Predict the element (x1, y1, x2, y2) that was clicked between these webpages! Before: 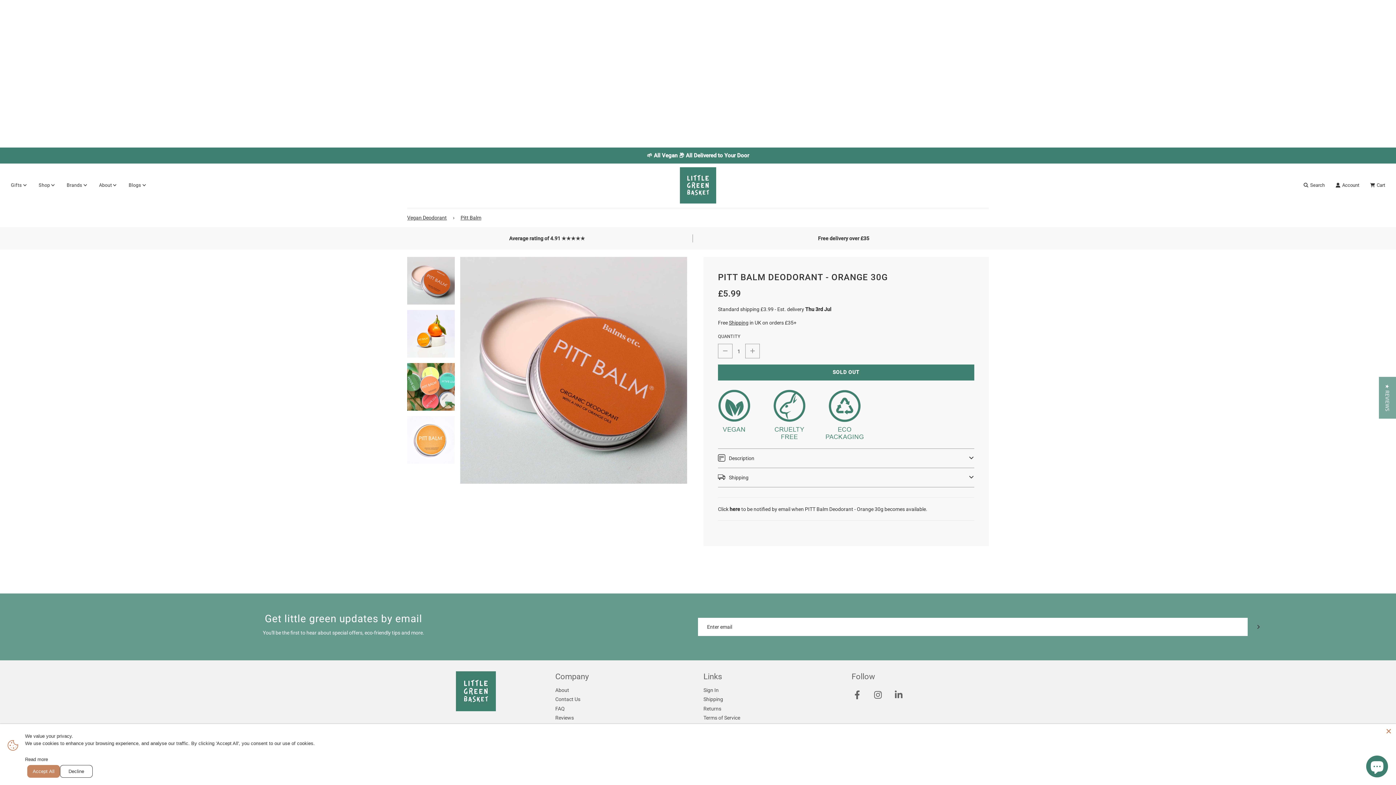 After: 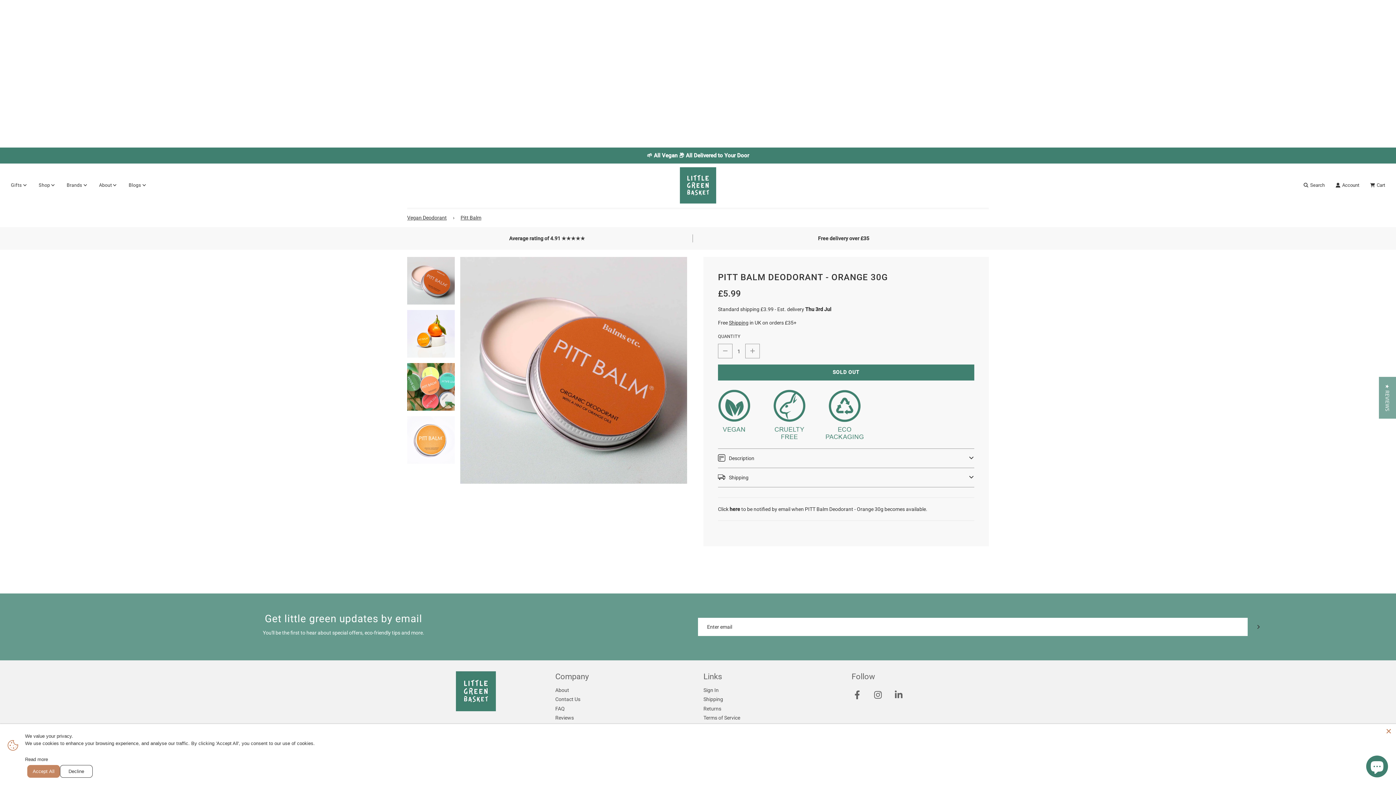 Action: bbox: (888, 686, 908, 703)